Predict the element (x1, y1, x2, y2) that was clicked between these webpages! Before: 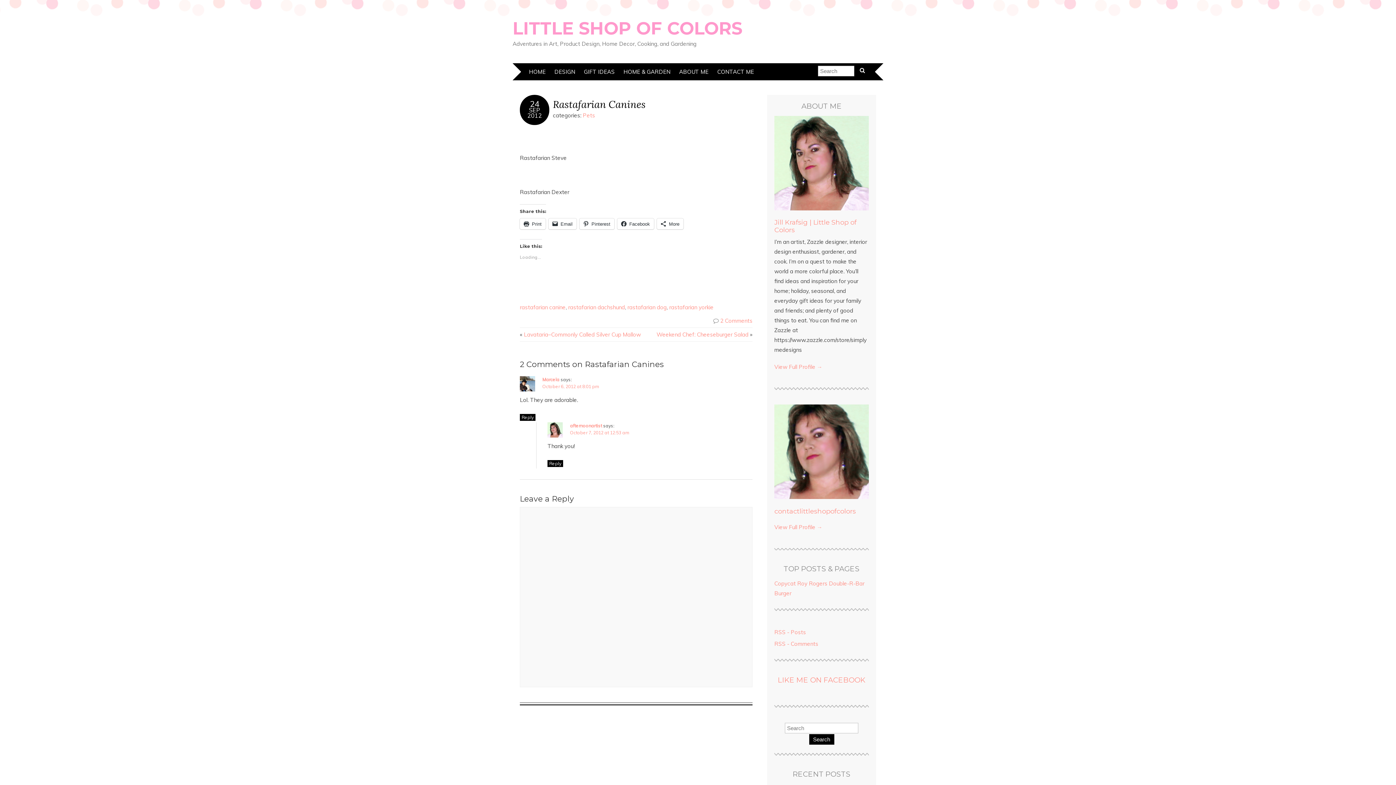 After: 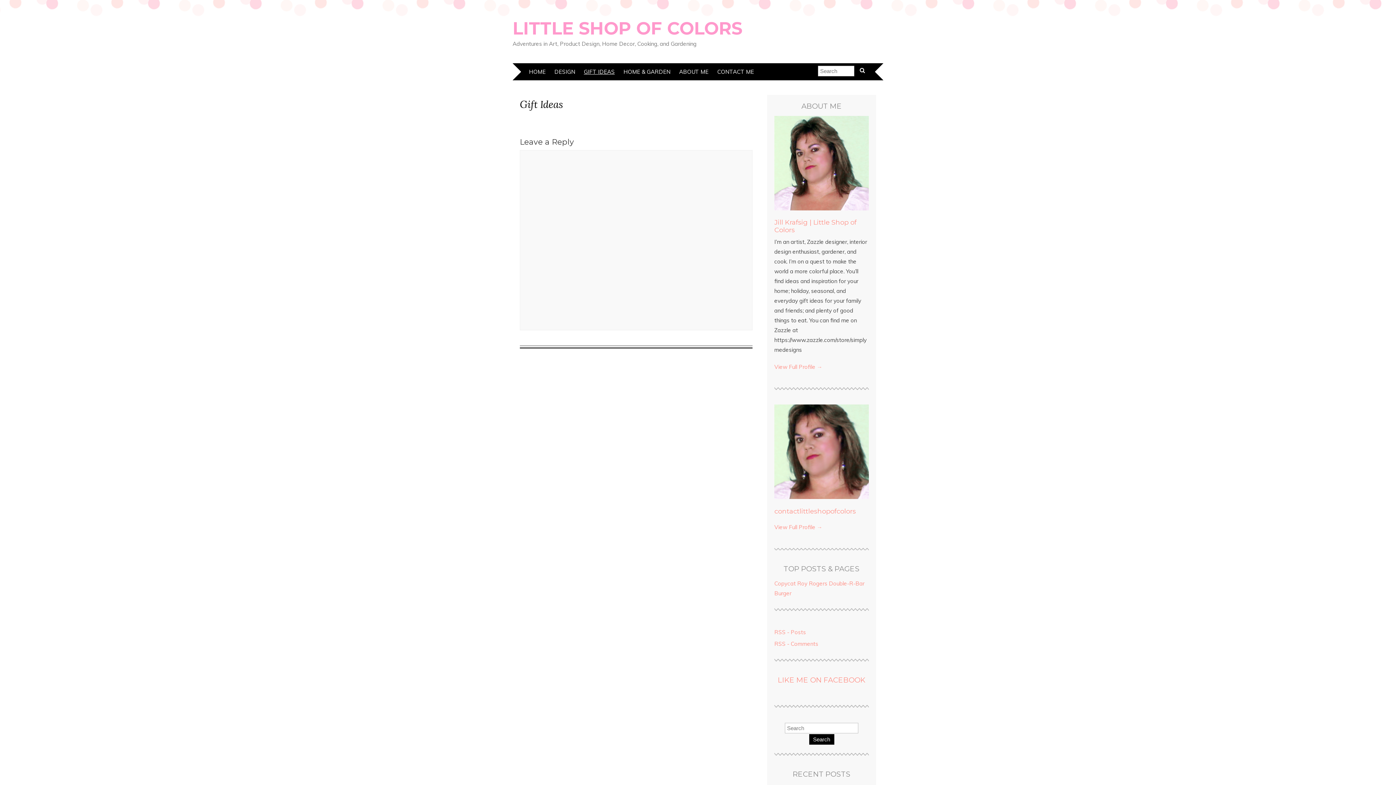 Action: label: GIFT IDEAS bbox: (580, 63, 618, 80)